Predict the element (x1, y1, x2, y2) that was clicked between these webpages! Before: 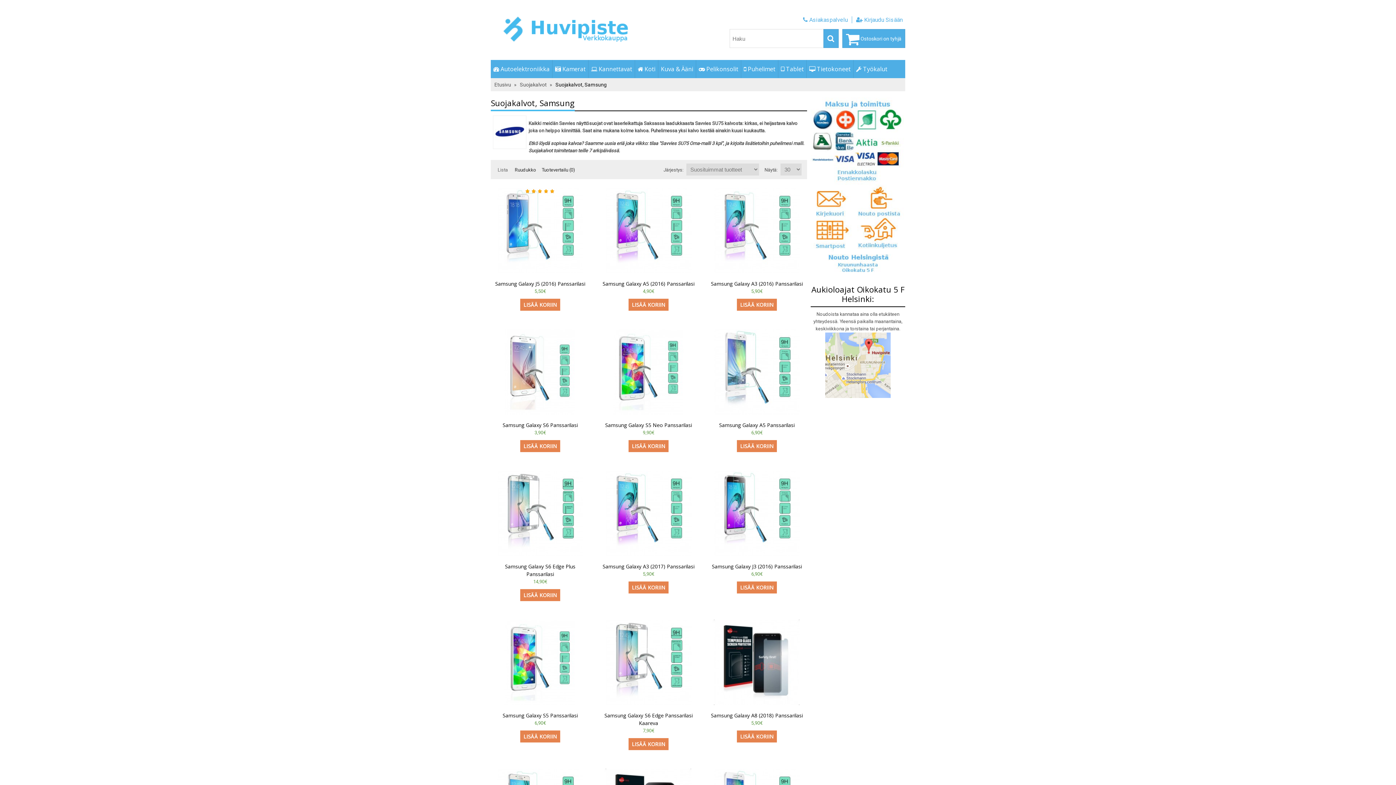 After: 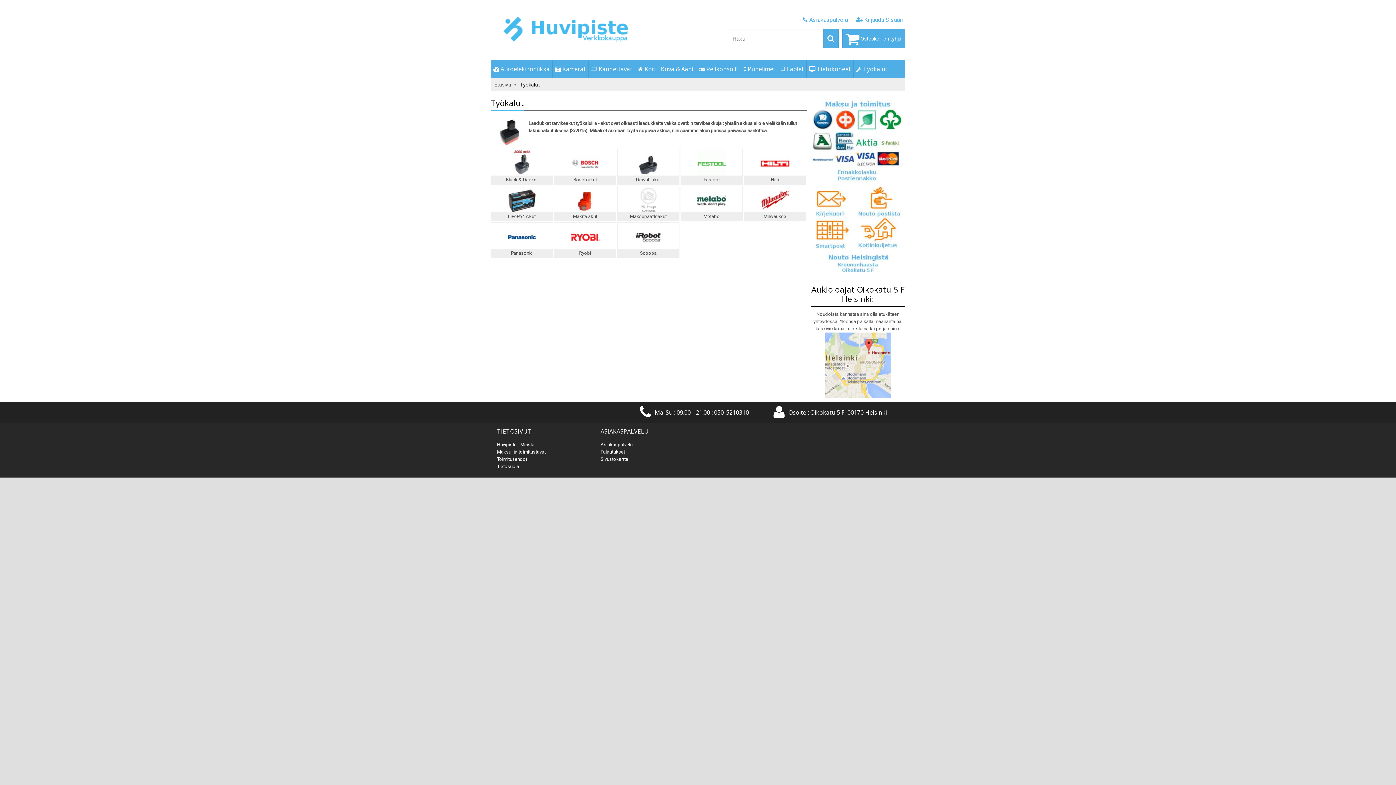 Action: label:  Työkalut bbox: (853, 60, 890, 78)